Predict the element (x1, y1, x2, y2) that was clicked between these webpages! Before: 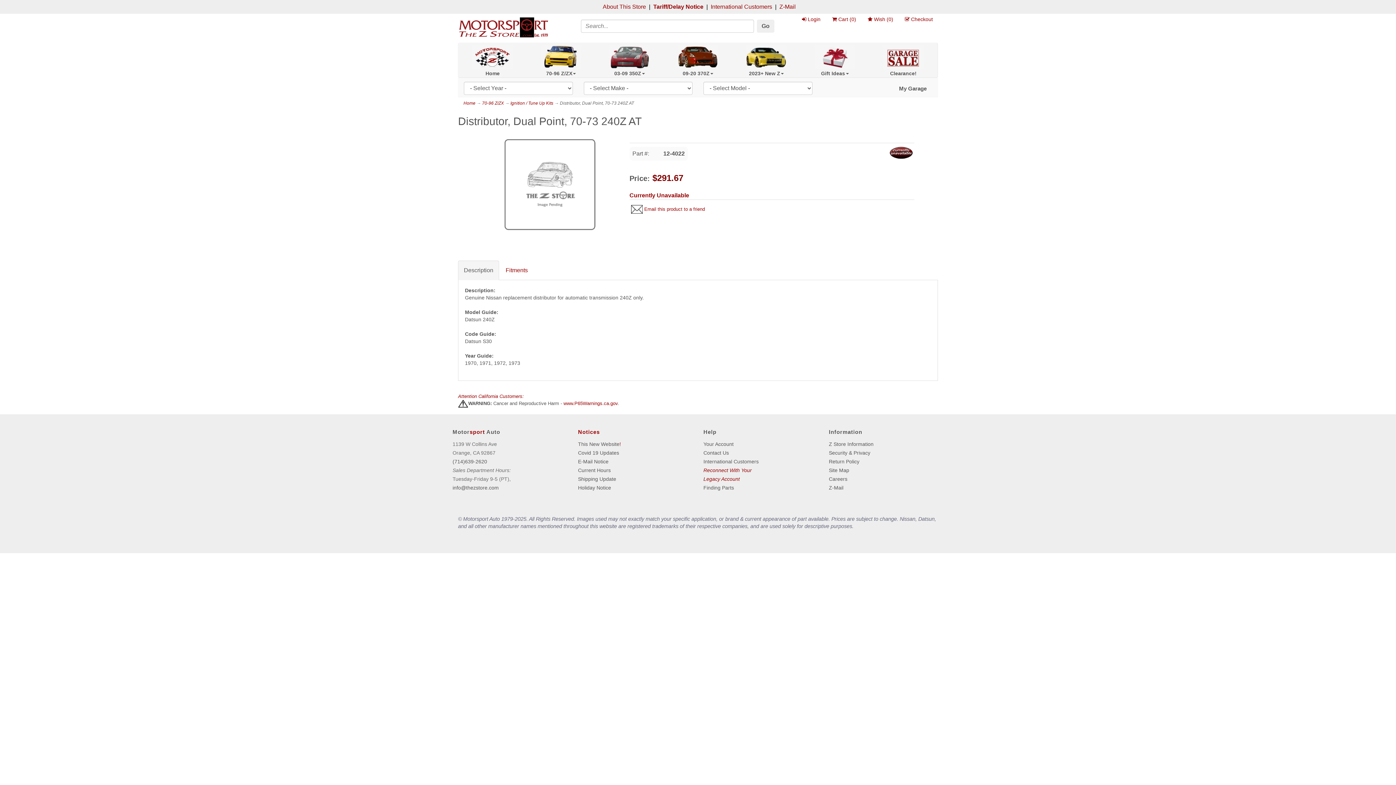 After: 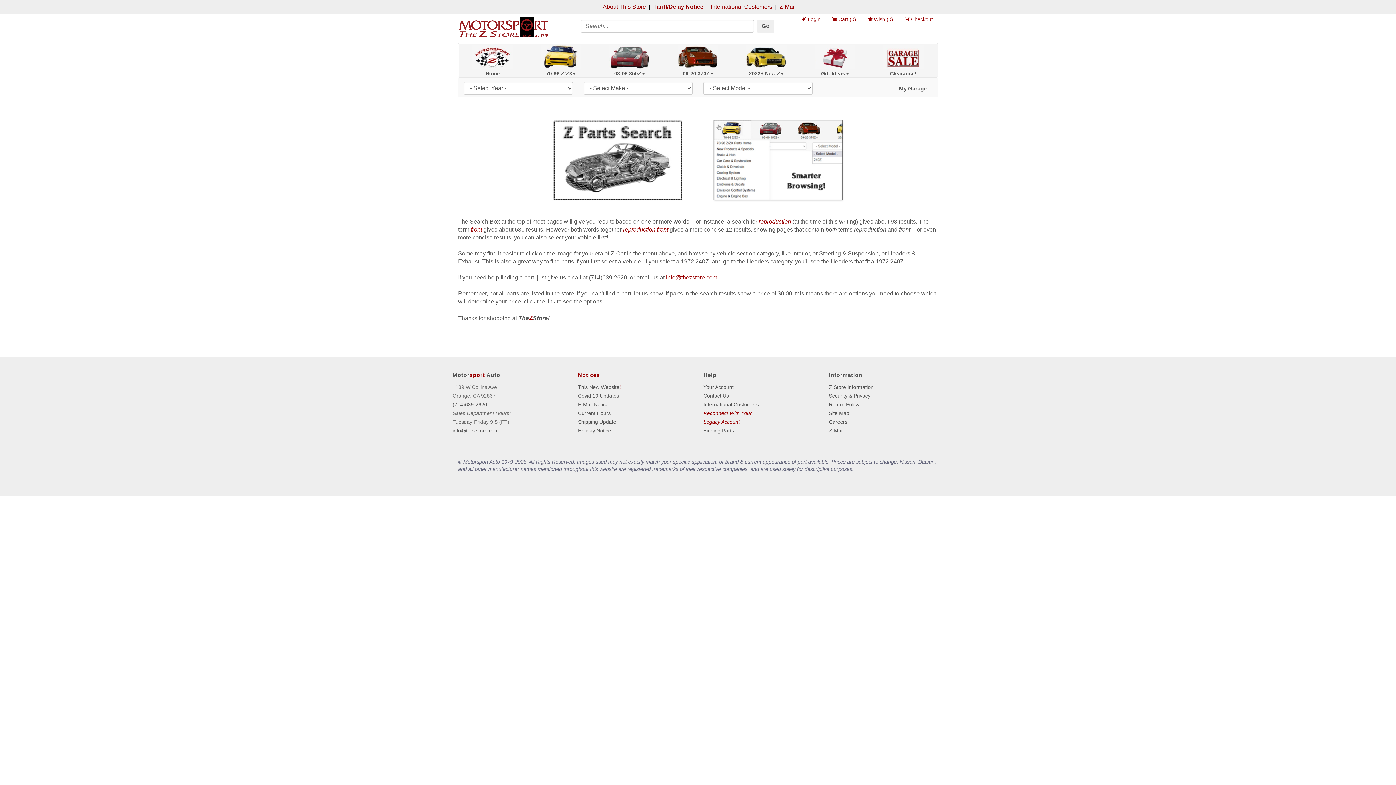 Action: bbox: (703, 485, 734, 490) label: Finding Parts